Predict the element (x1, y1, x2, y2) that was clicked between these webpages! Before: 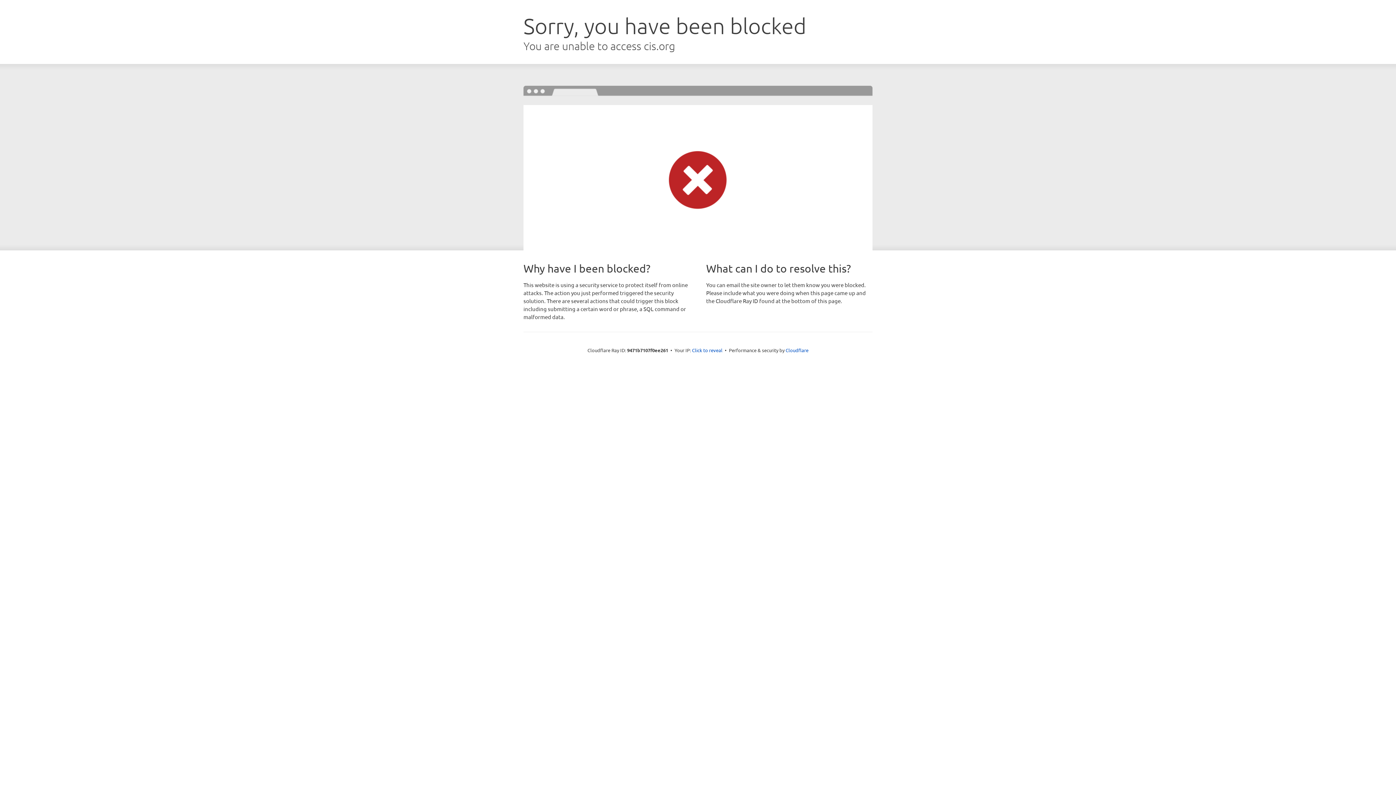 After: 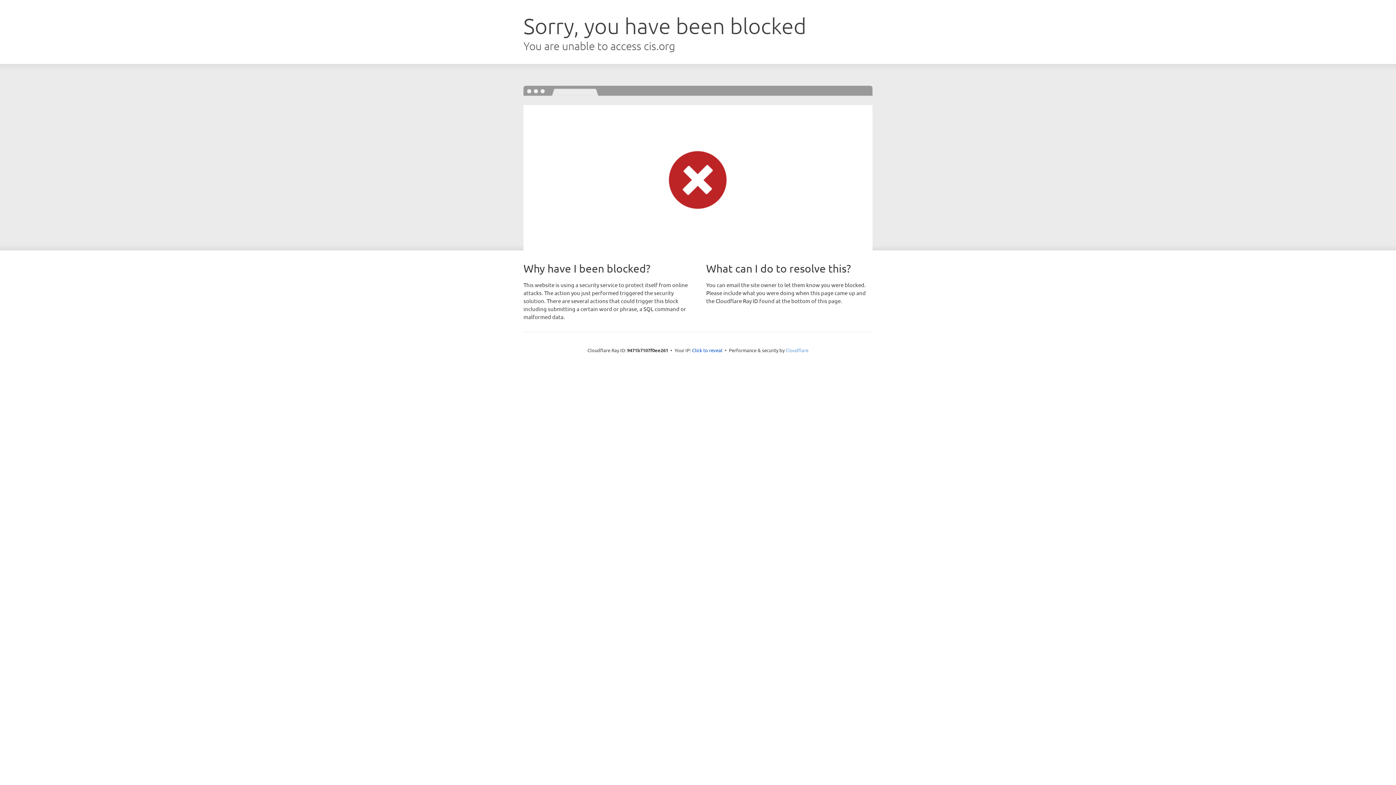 Action: label: Cloudflare bbox: (785, 347, 808, 353)